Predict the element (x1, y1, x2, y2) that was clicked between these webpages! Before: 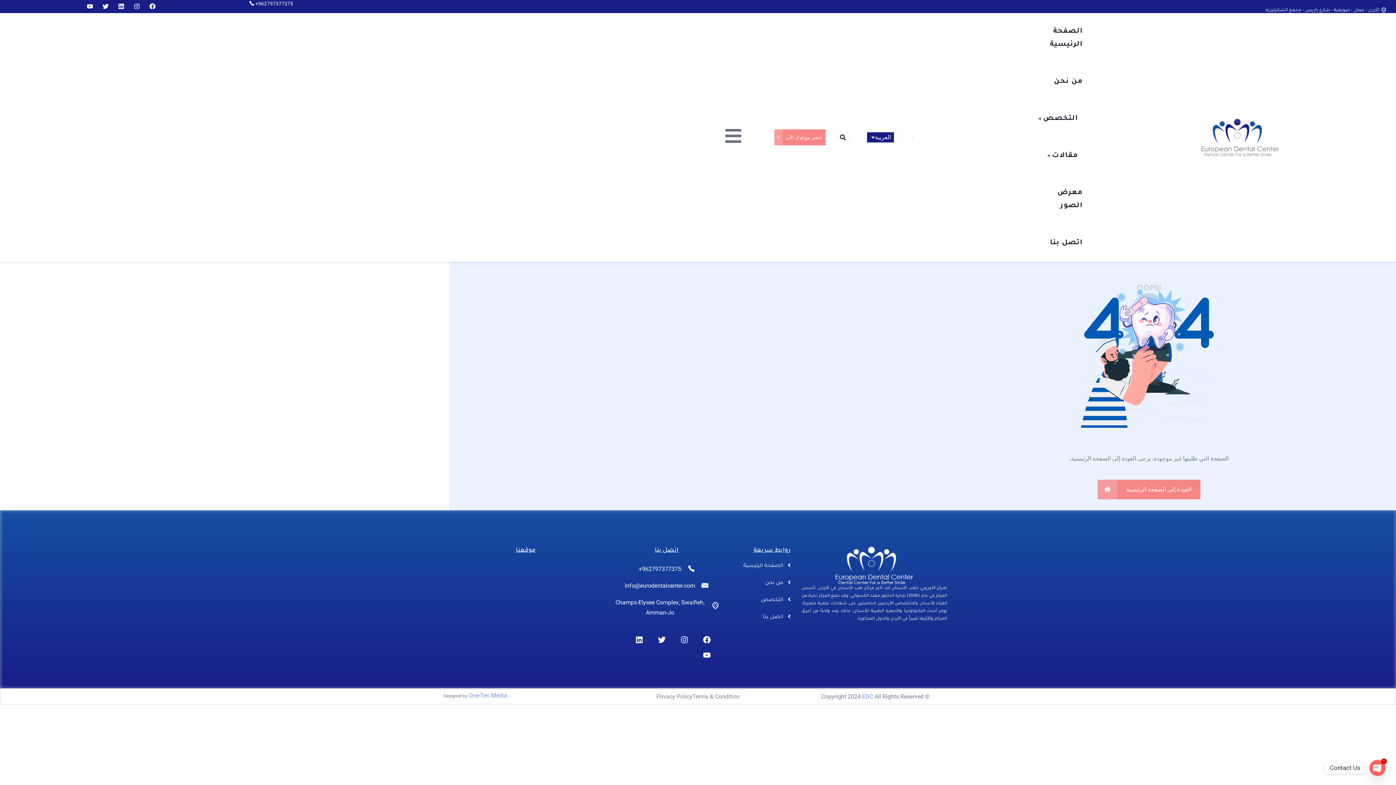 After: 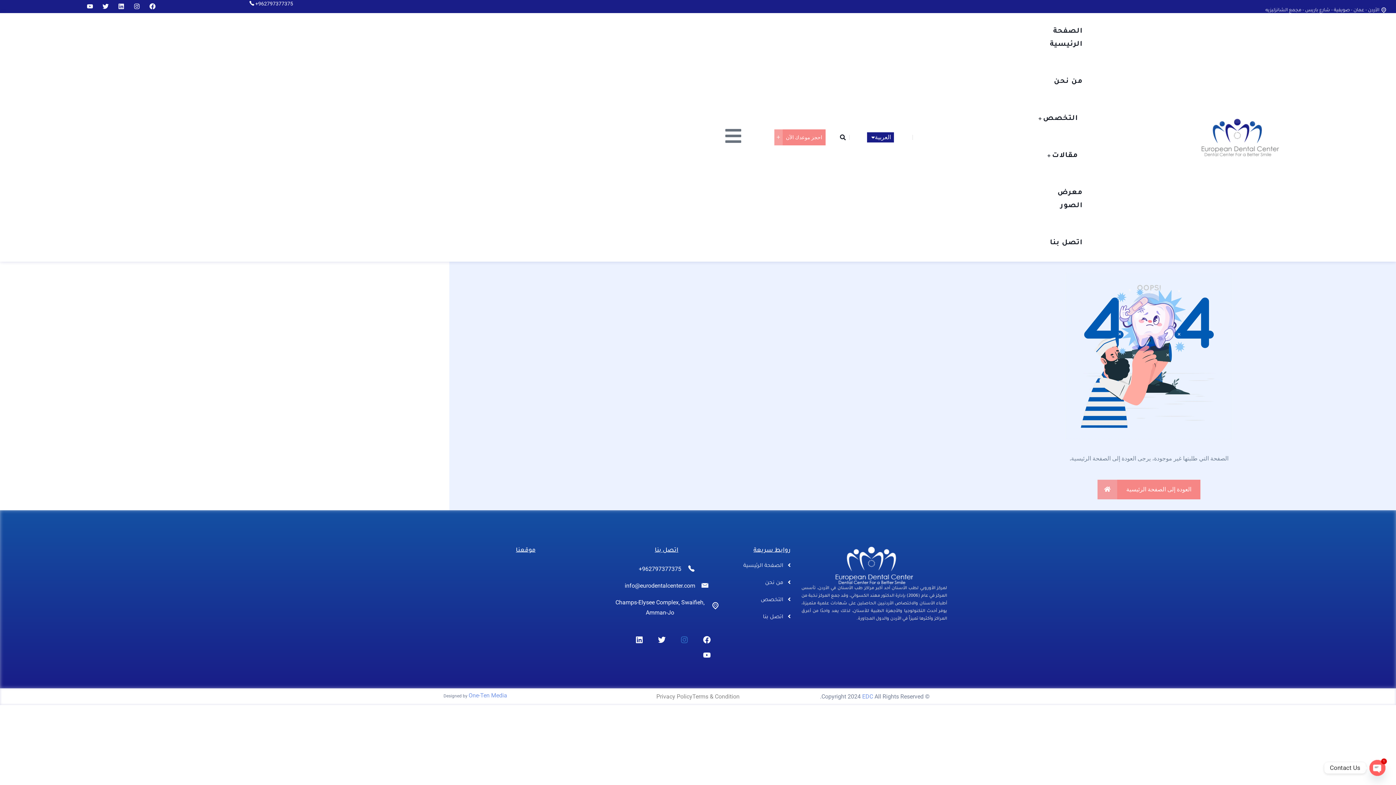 Action: bbox: (676, 632, 692, 647) label: Instagram